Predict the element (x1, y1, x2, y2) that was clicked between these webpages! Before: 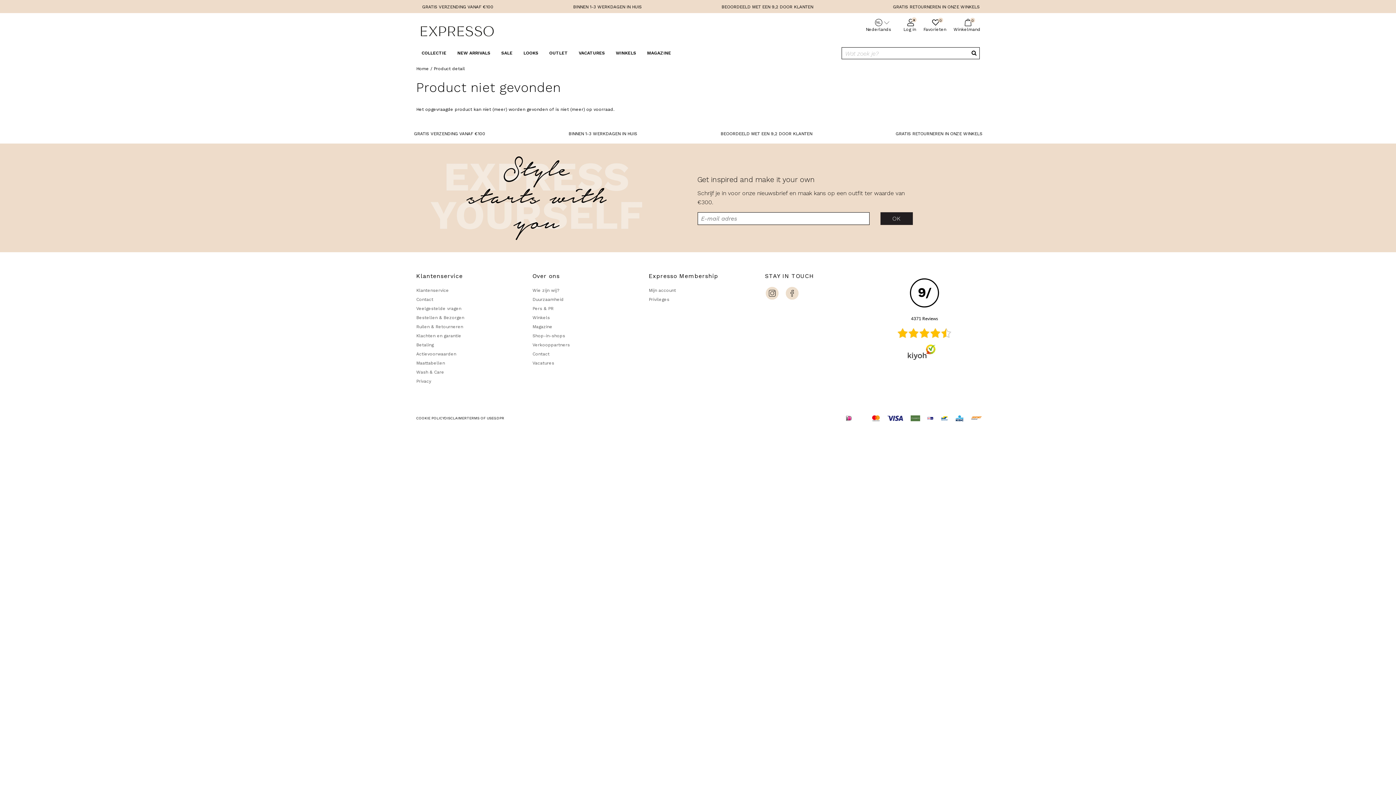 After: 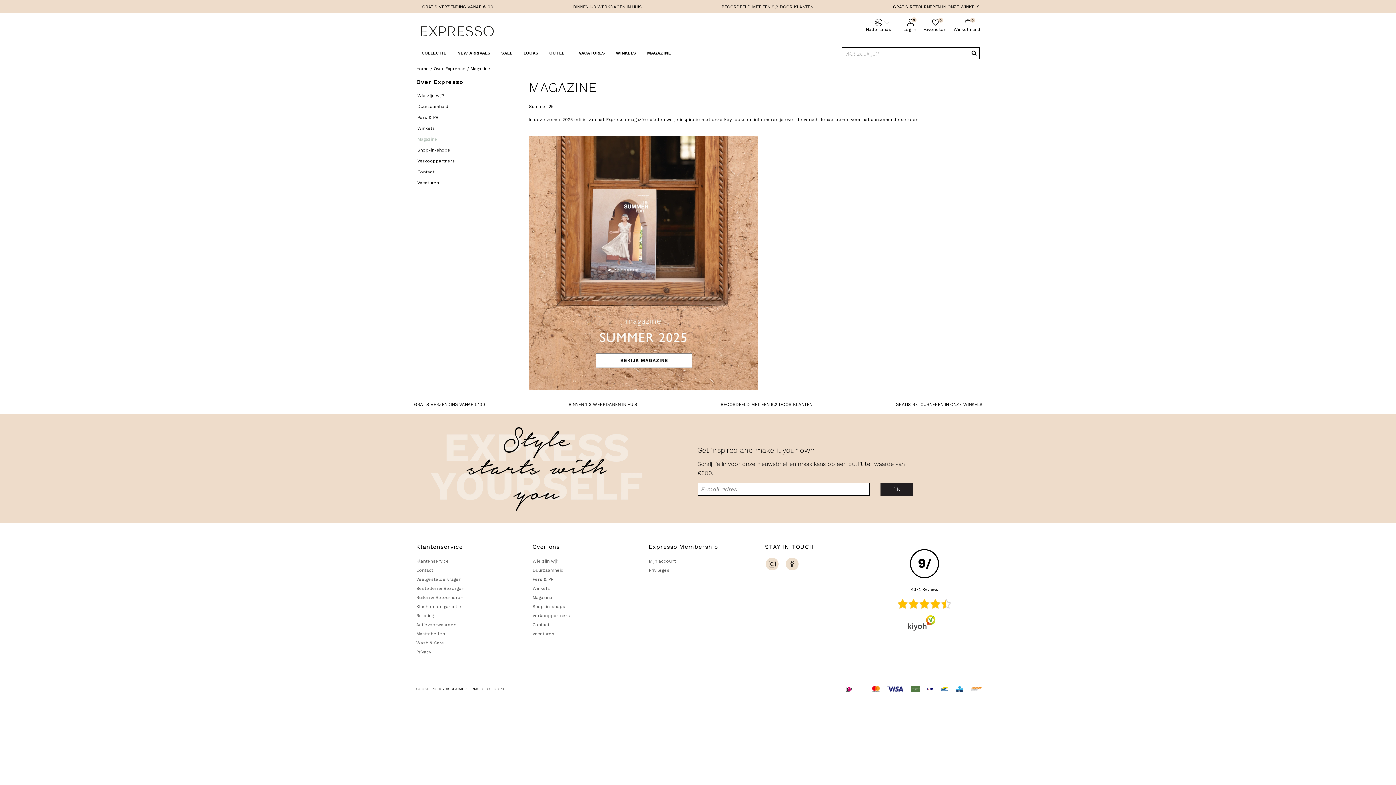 Action: label: Magazine bbox: (532, 322, 632, 331)